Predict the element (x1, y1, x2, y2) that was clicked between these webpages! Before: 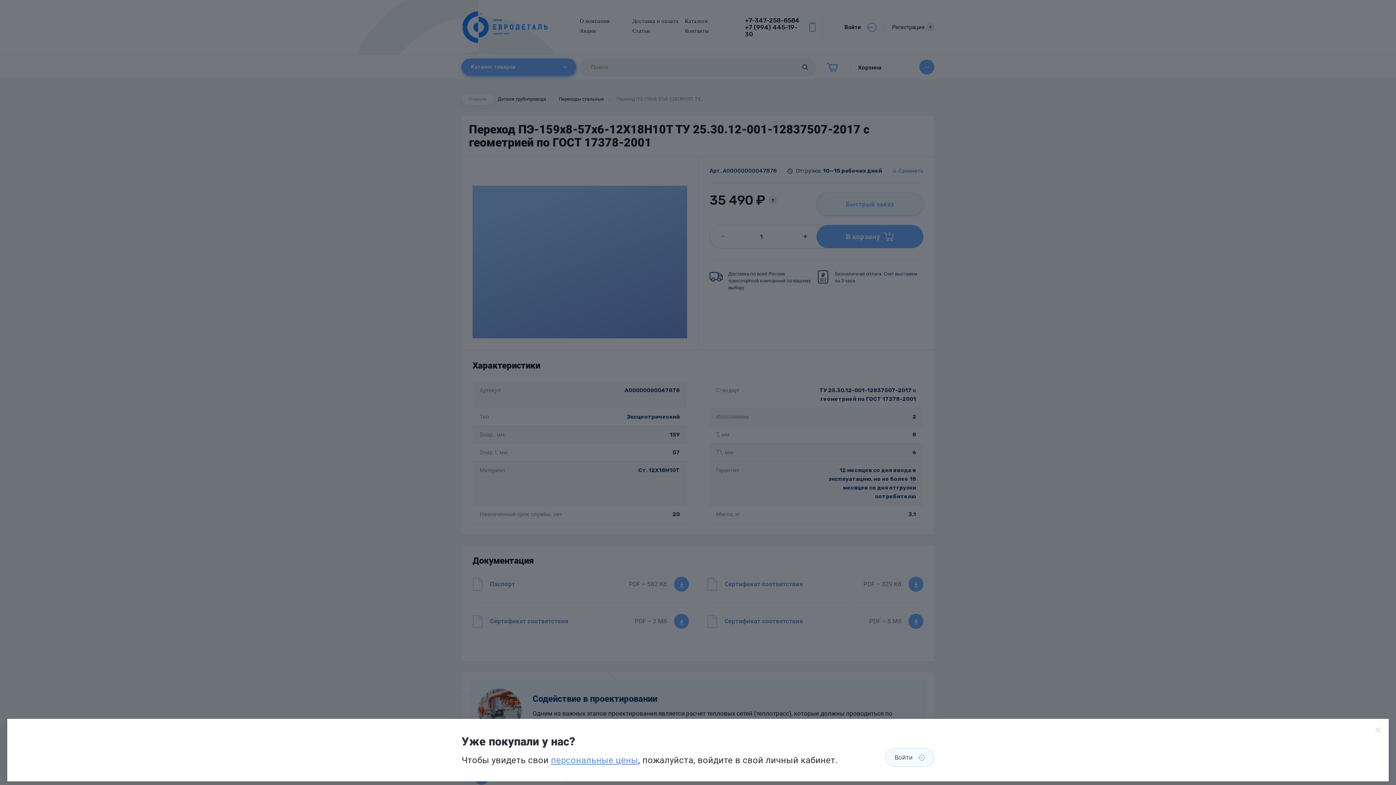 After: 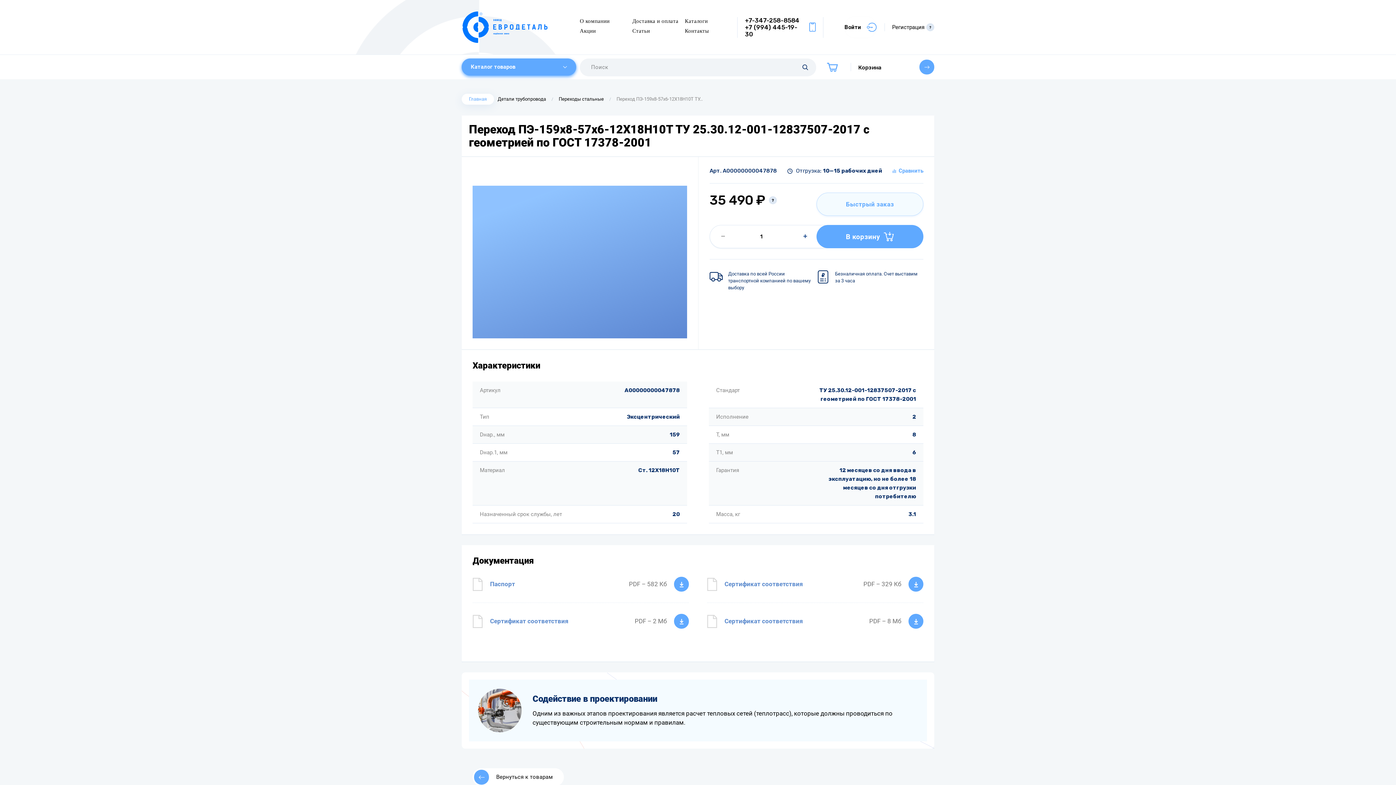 Action: label: персональные цены bbox: (551, 755, 638, 765)